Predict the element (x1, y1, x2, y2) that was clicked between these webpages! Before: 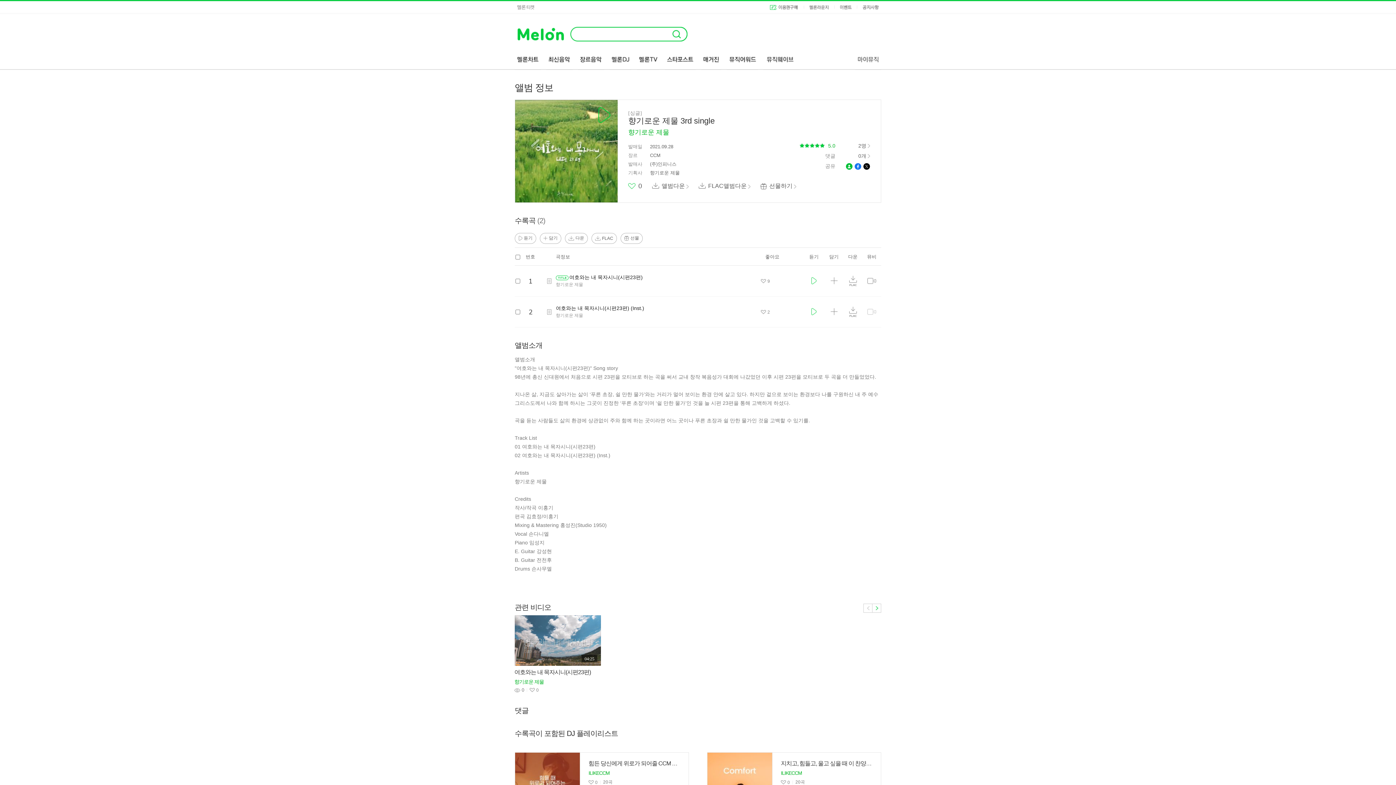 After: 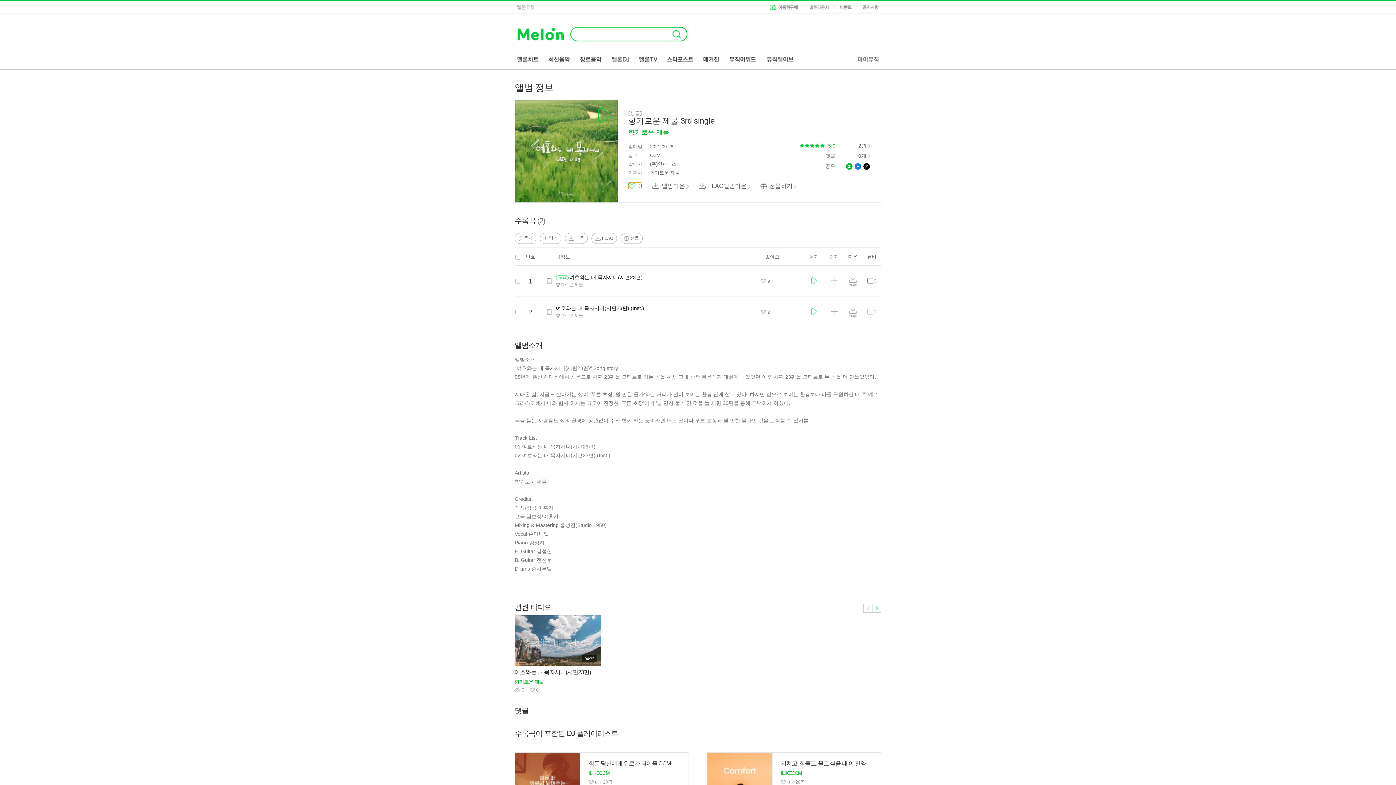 Action: bbox: (628, 183, 642, 189) label: 좋아요 
총건수
0